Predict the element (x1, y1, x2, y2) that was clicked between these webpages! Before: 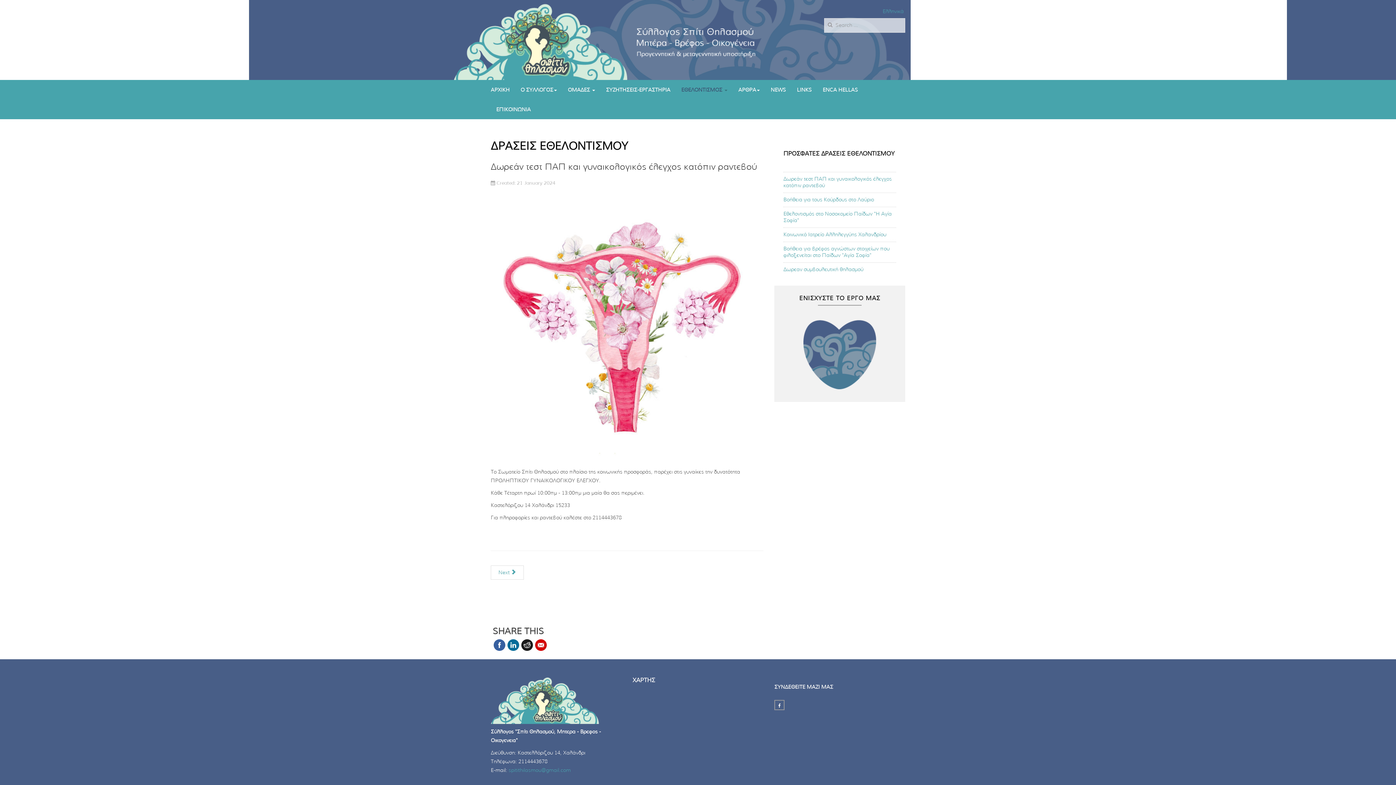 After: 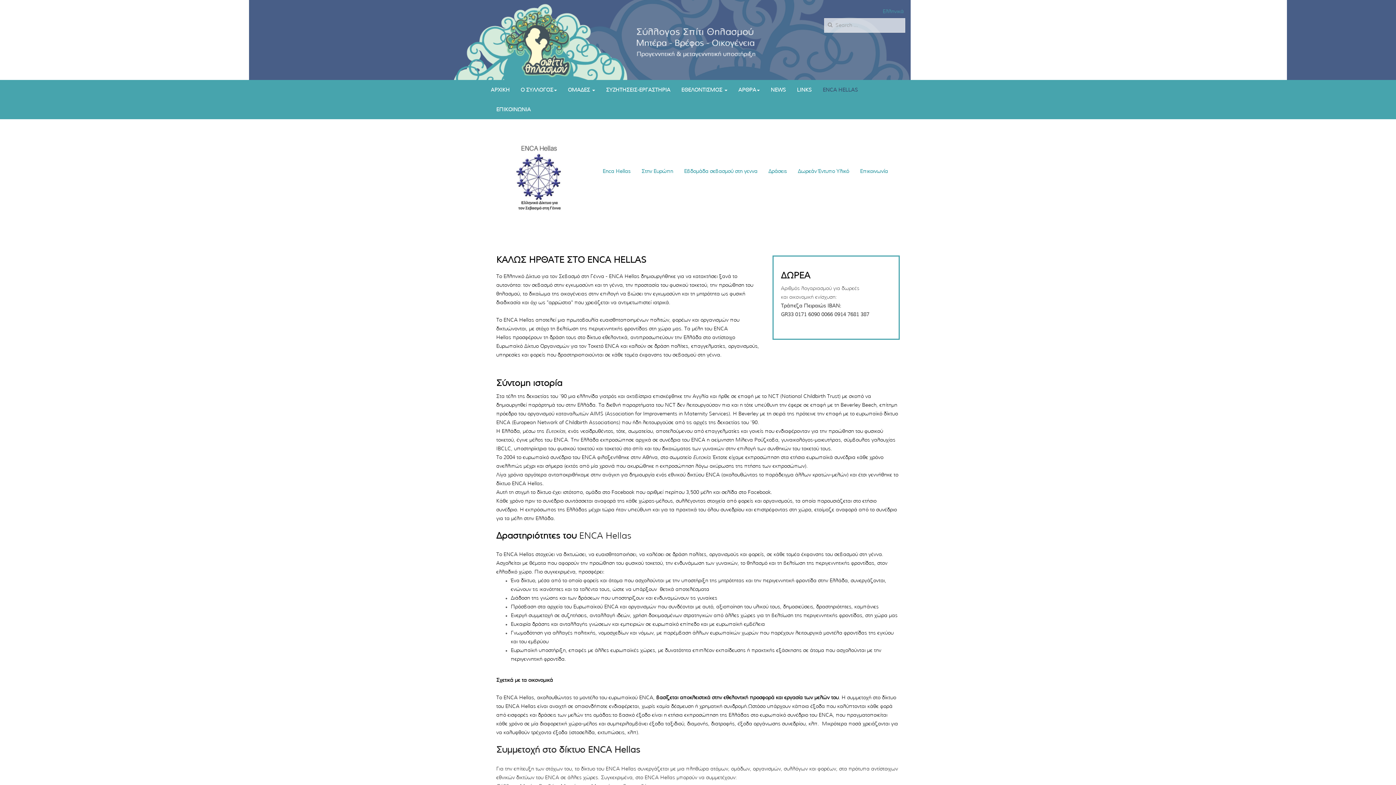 Action: label: ENCA HELLAS bbox: (822, 79, 858, 100)